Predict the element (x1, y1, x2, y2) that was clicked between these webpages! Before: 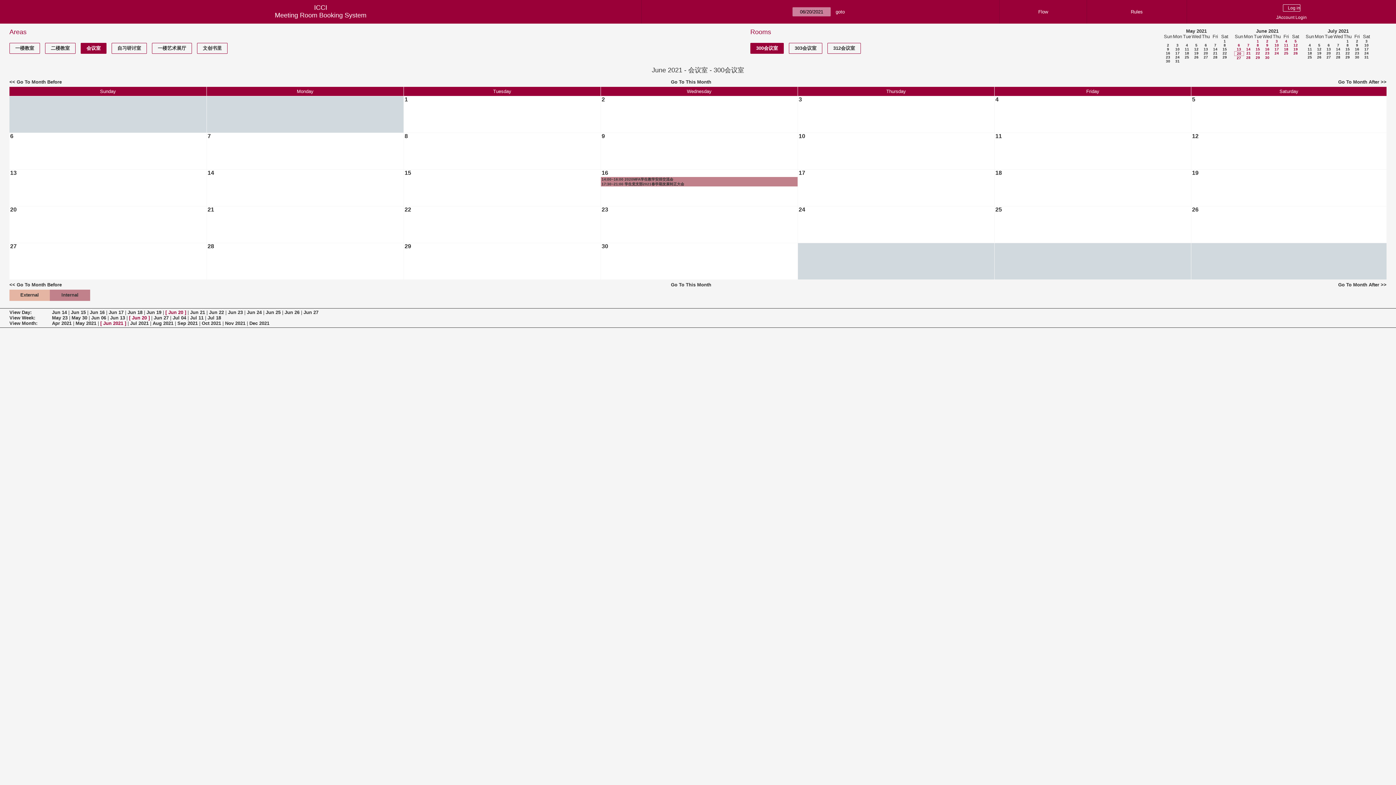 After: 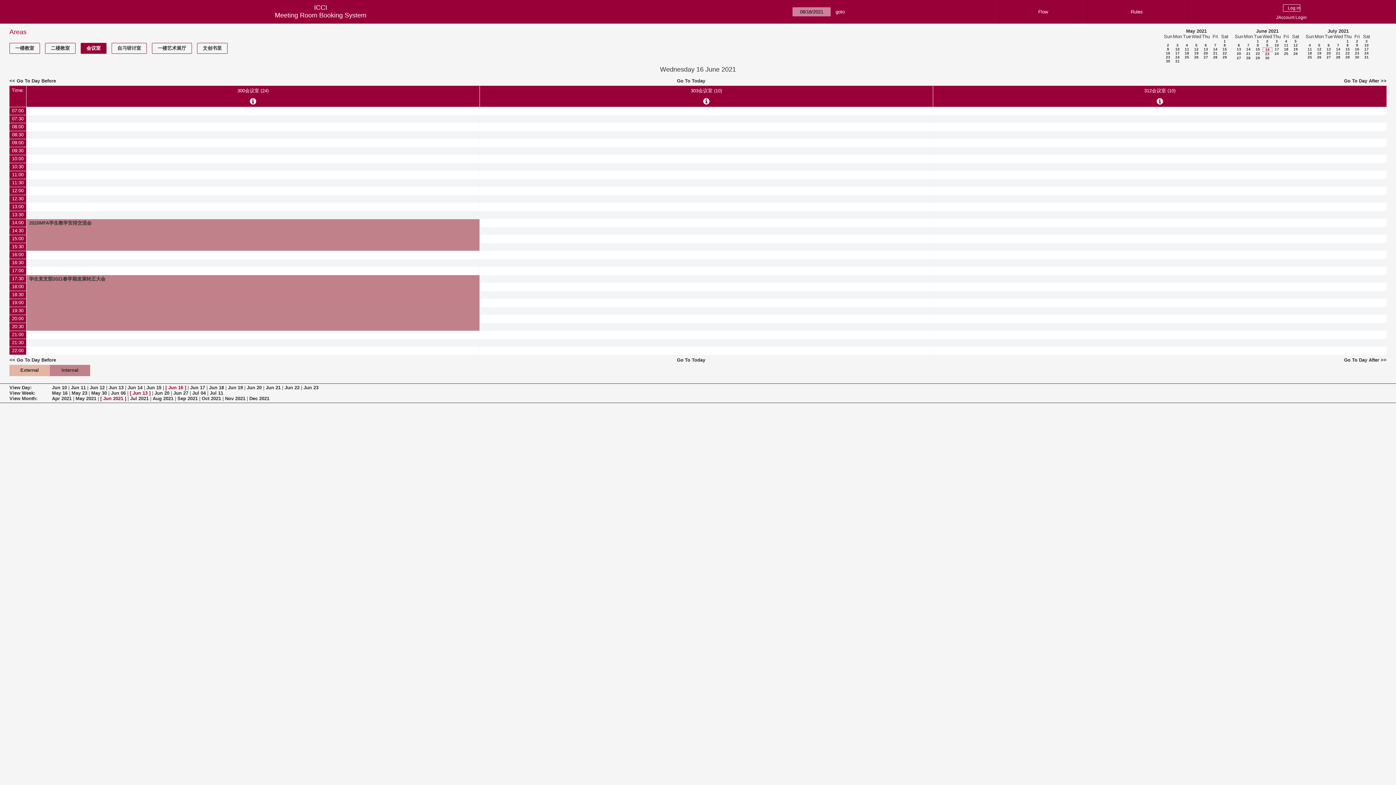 Action: label: Jun 16 bbox: (89, 309, 104, 315)